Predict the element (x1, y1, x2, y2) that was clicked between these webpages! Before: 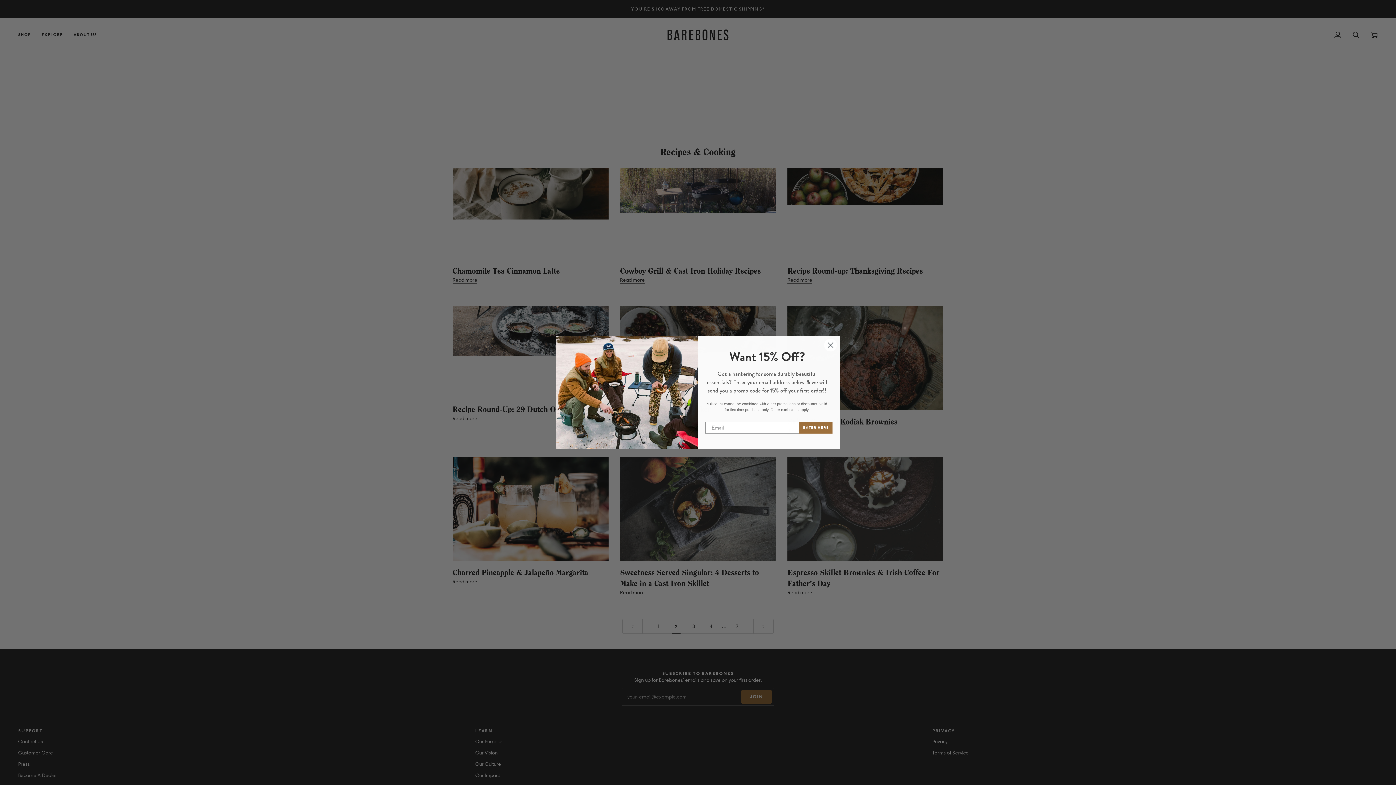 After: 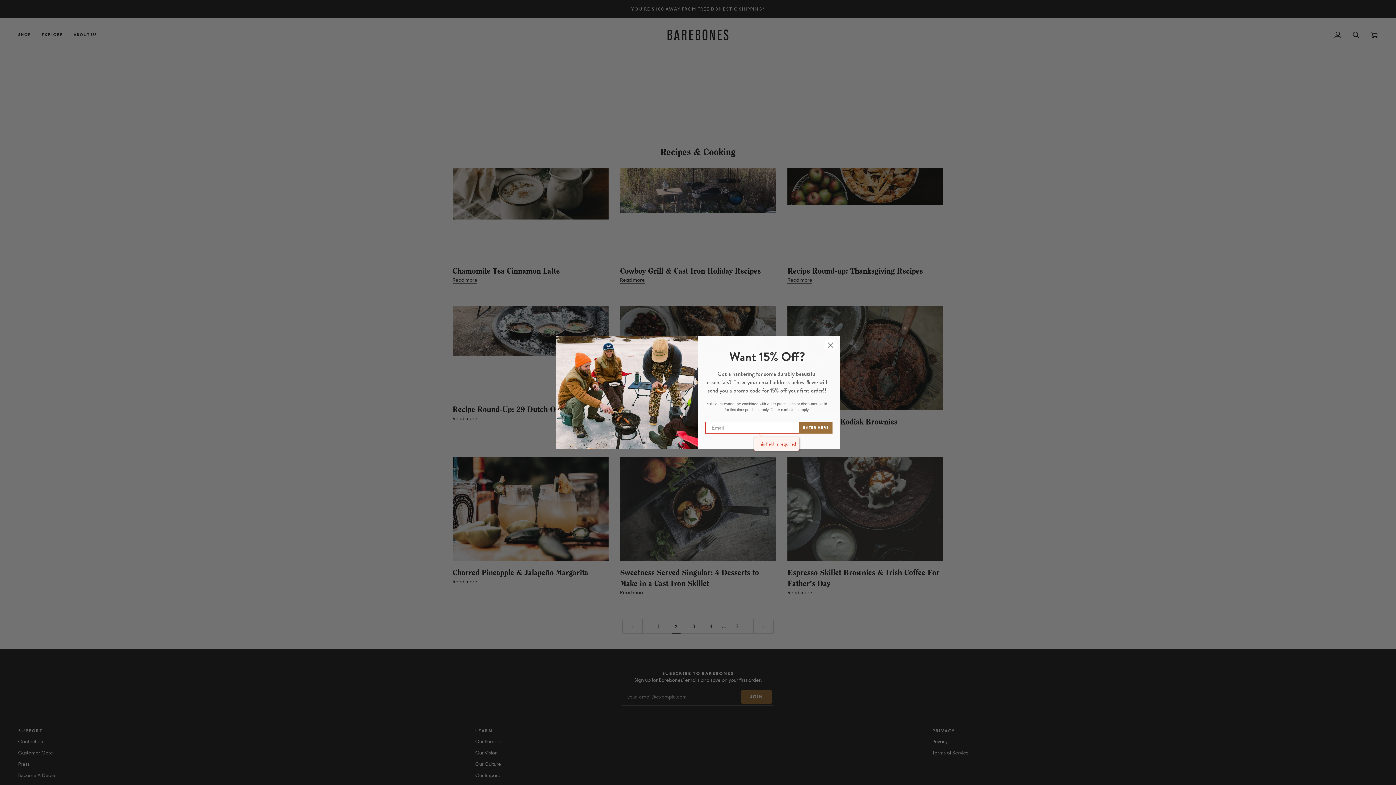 Action: bbox: (798, 433, 832, 445) label: ENTER HERE